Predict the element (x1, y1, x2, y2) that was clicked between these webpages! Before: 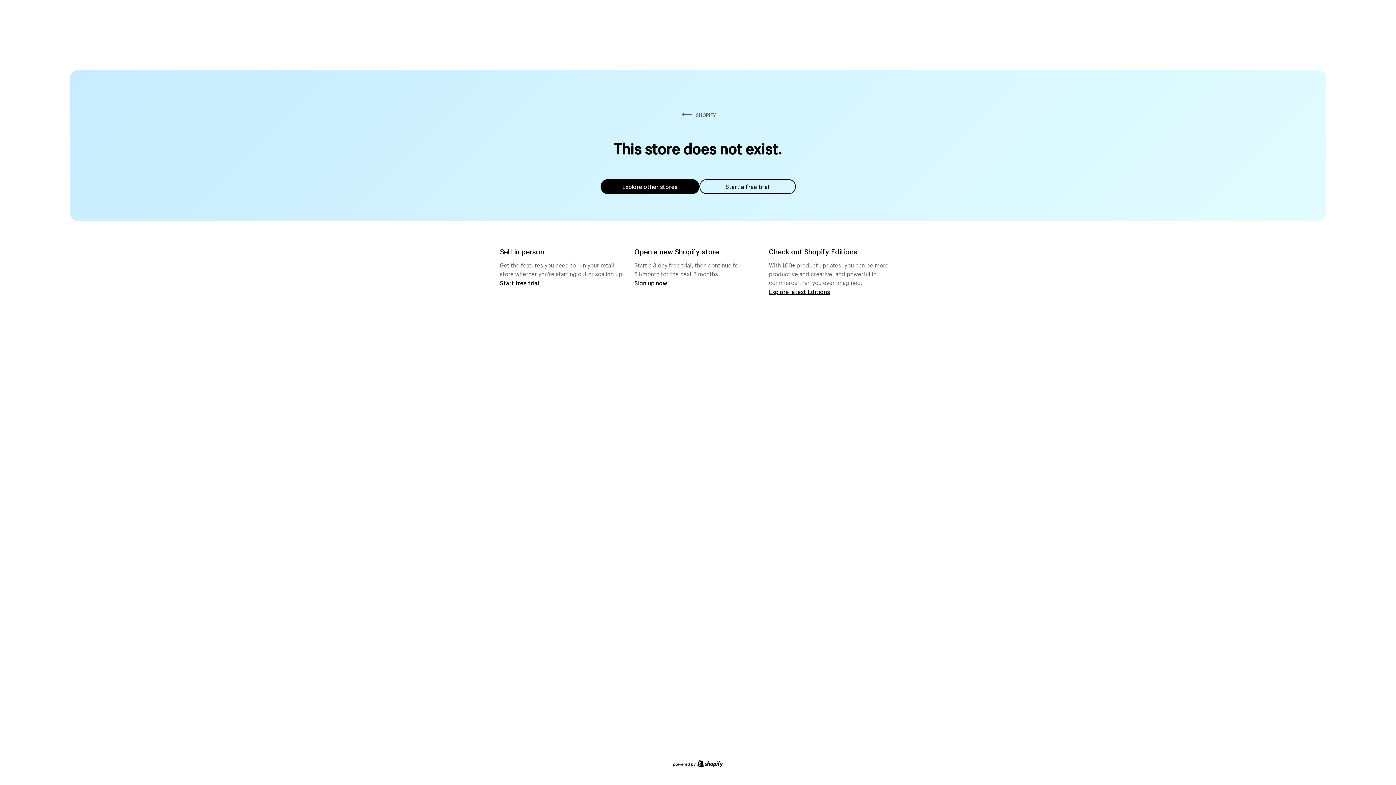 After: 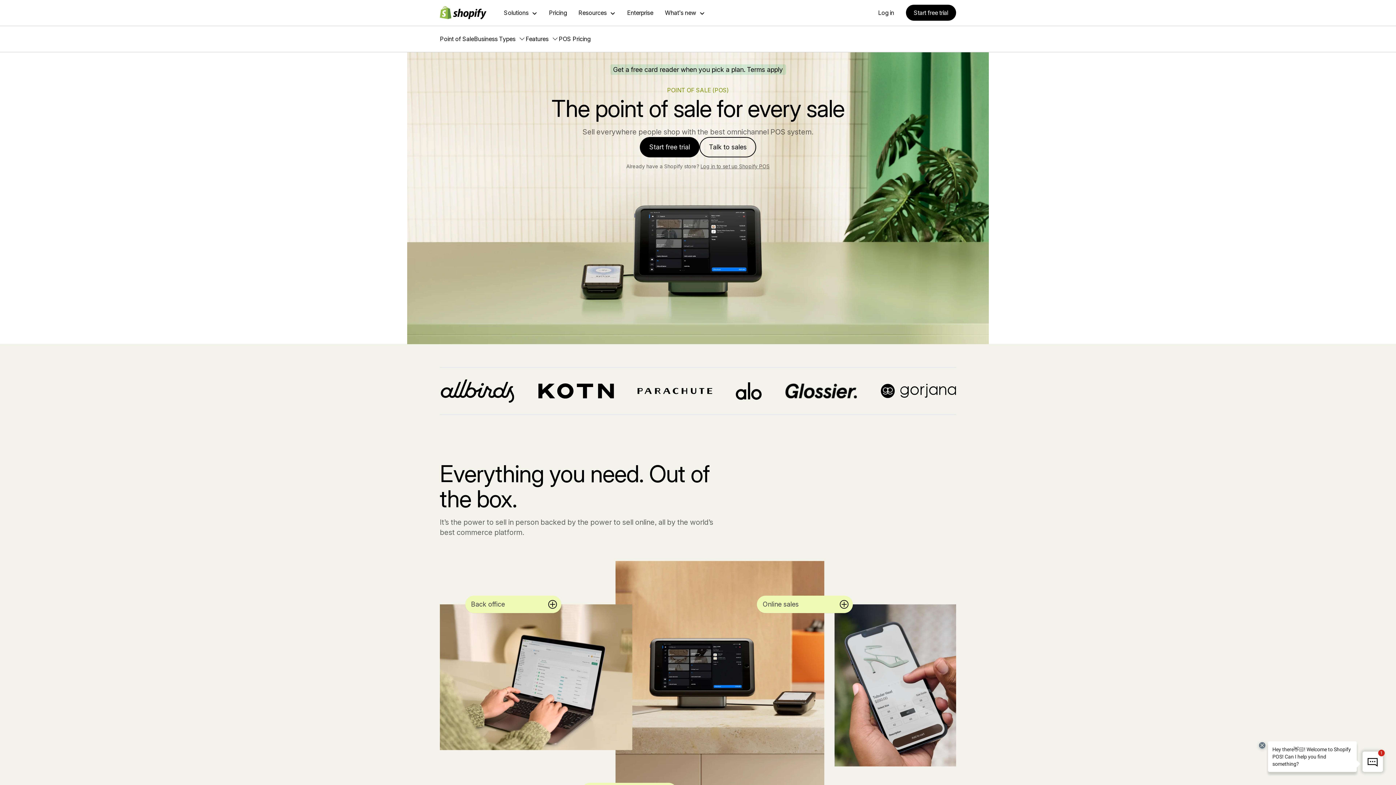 Action: bbox: (500, 279, 539, 286) label: Start free trial